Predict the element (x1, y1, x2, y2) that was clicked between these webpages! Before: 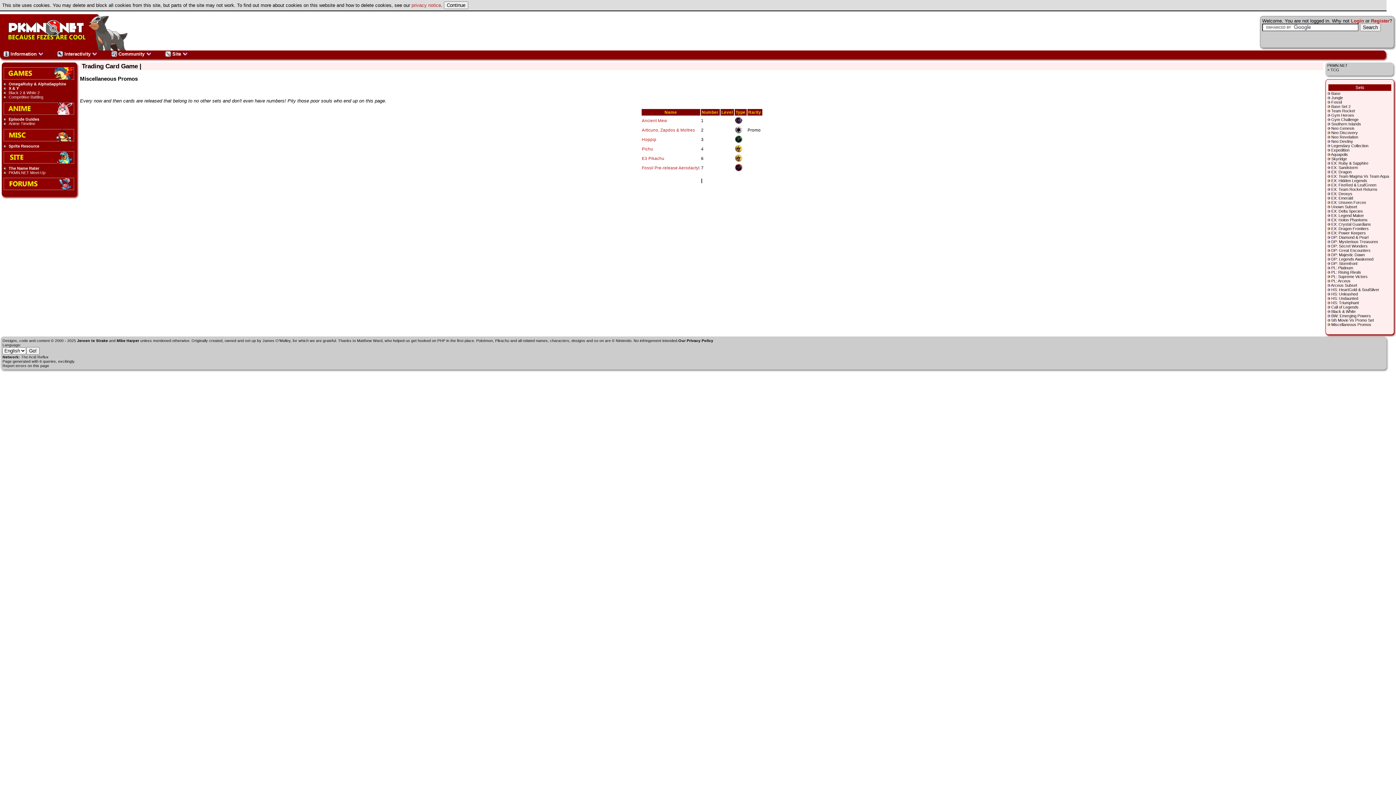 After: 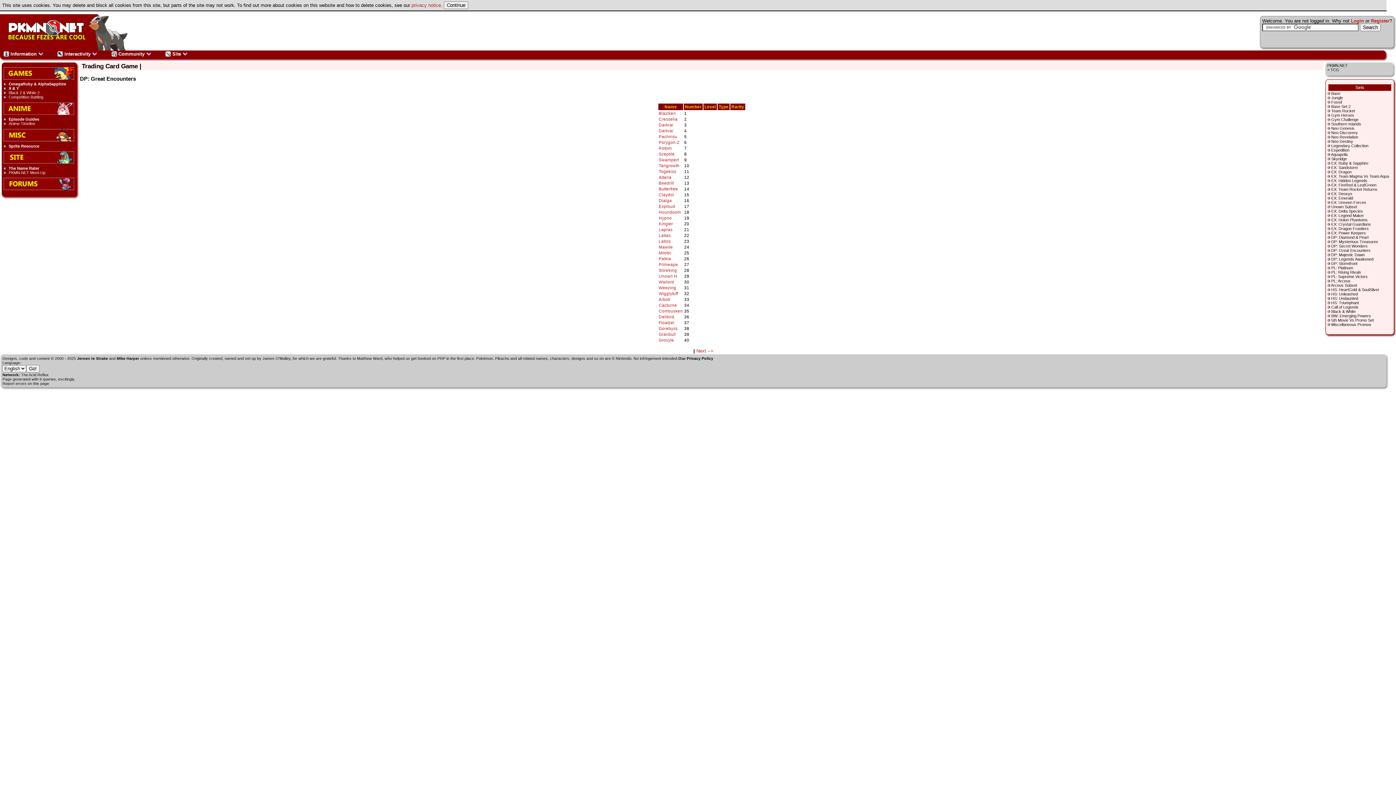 Action: bbox: (1331, 248, 1370, 252) label: DP: Great Encounters